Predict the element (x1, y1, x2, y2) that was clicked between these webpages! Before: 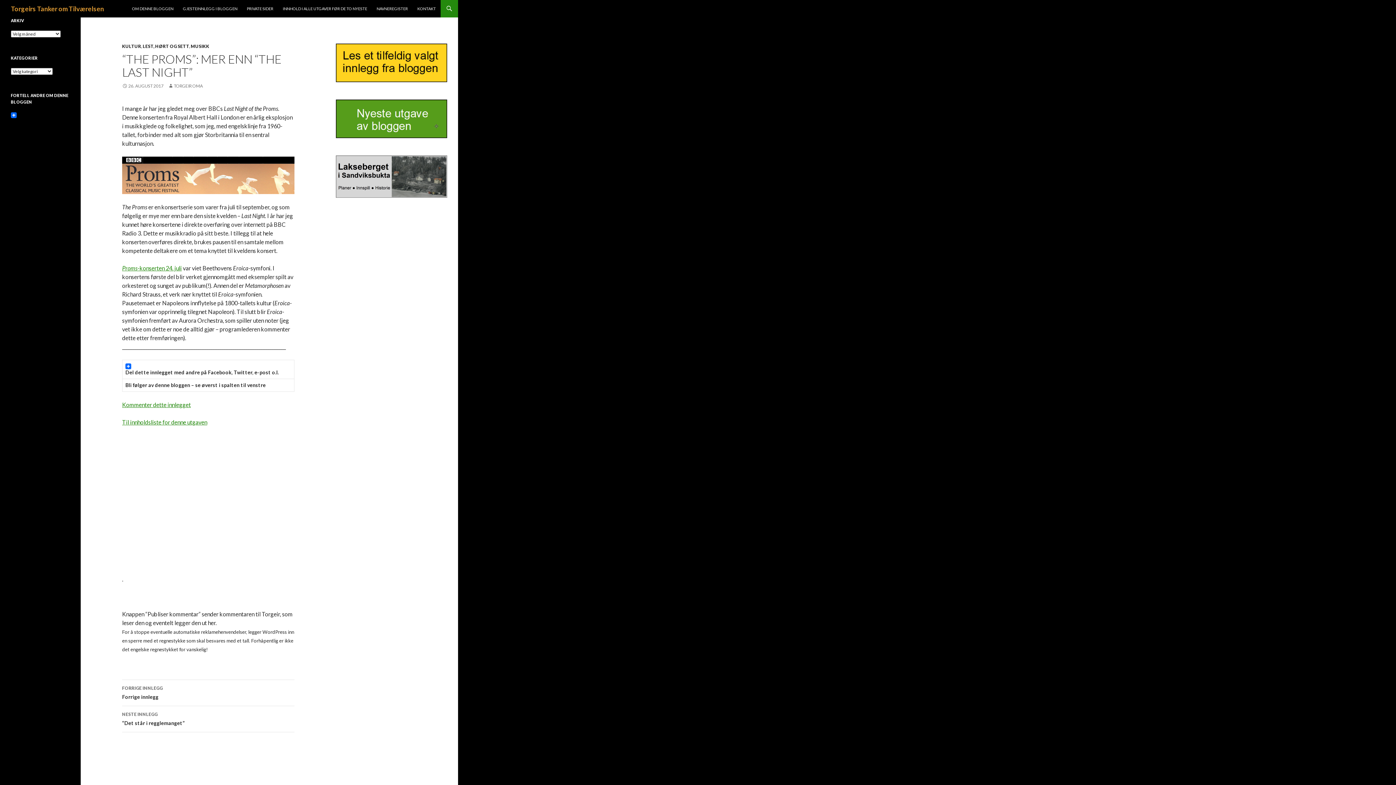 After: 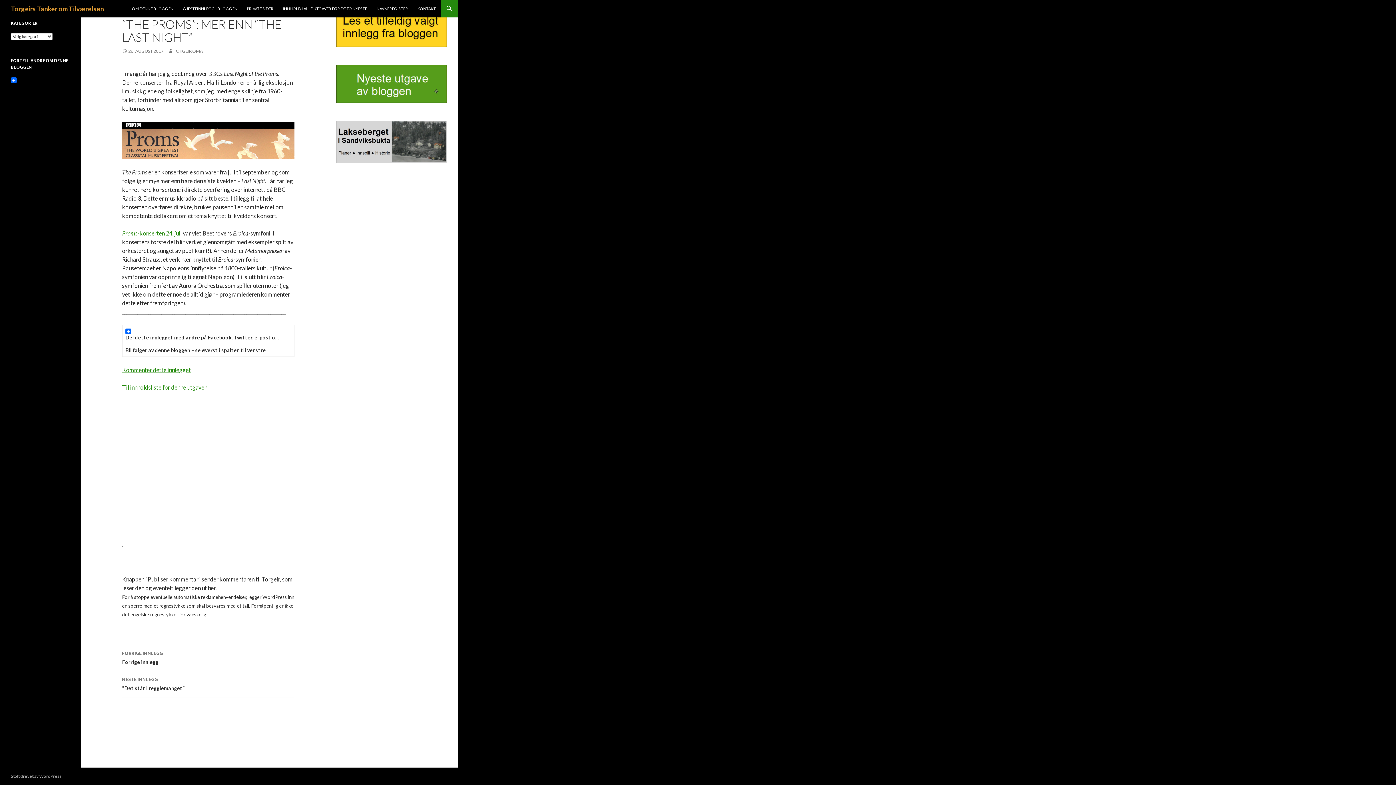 Action: label: Kommenter dette innlegget bbox: (122, 401, 190, 408)